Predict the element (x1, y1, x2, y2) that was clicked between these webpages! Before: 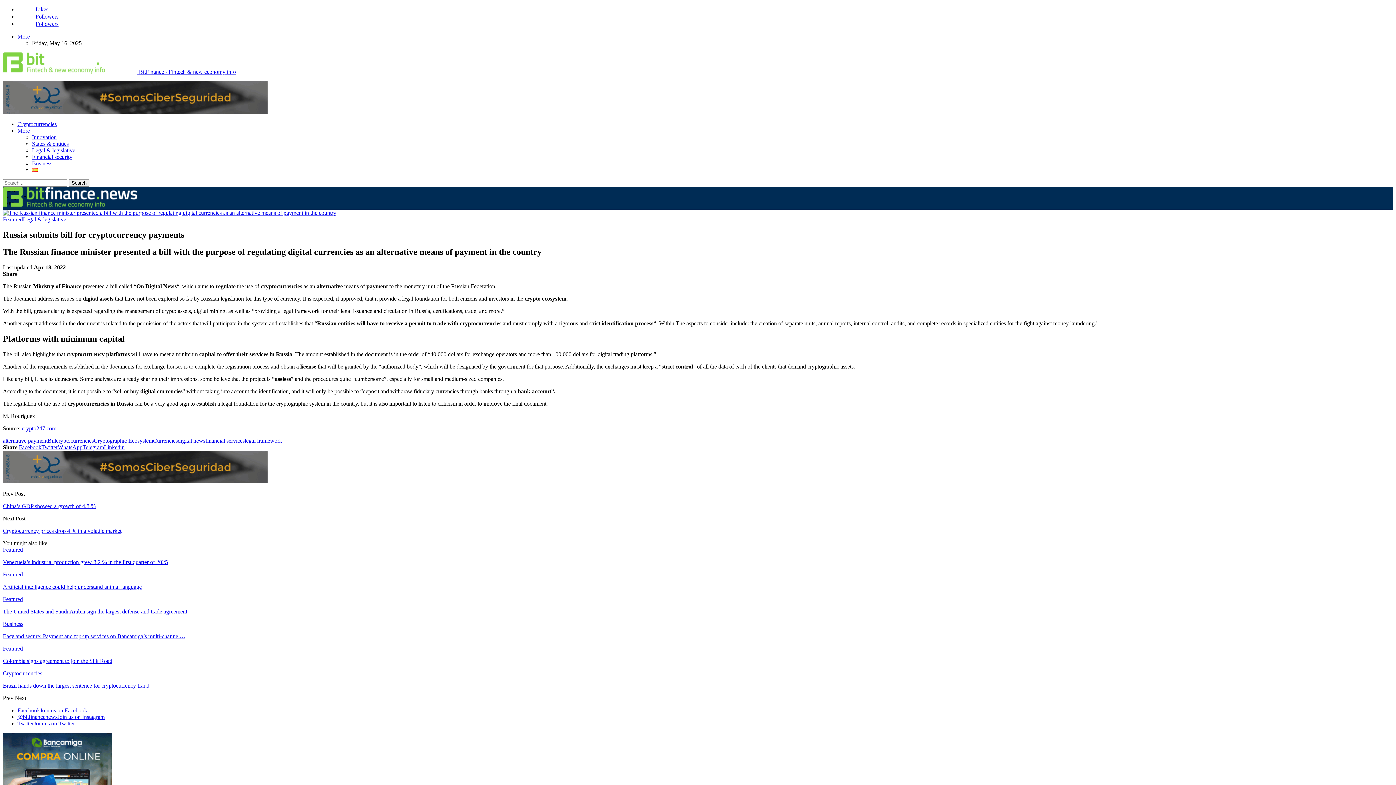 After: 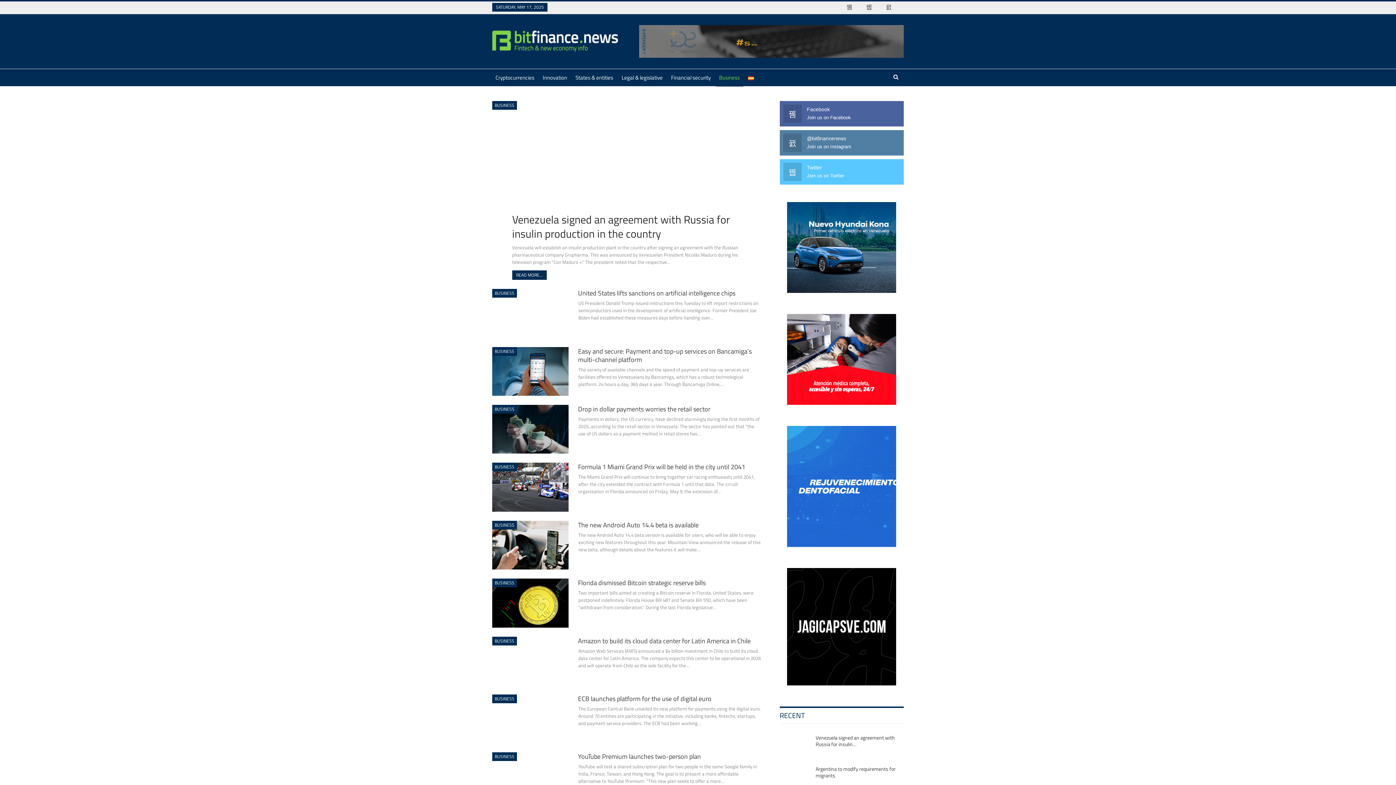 Action: bbox: (32, 160, 52, 166) label: Business